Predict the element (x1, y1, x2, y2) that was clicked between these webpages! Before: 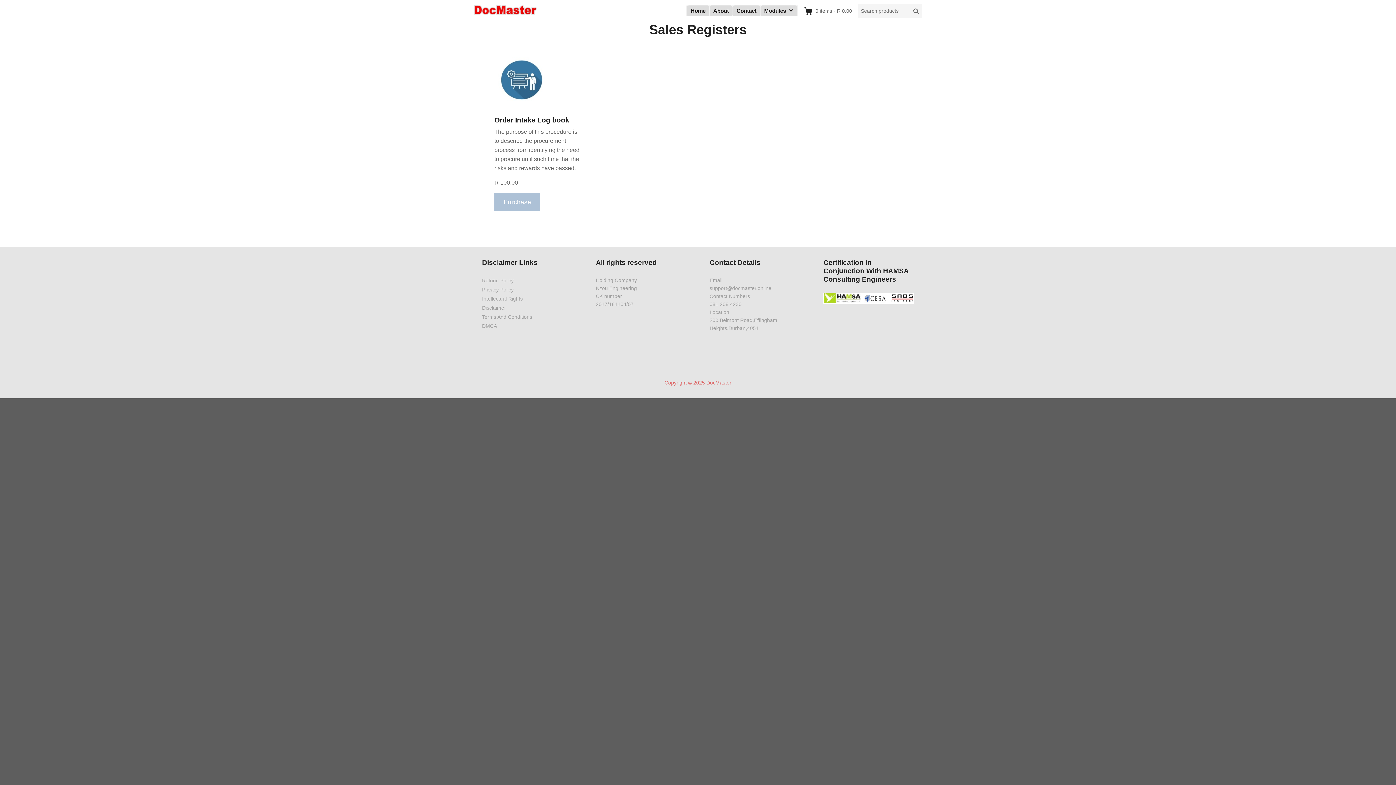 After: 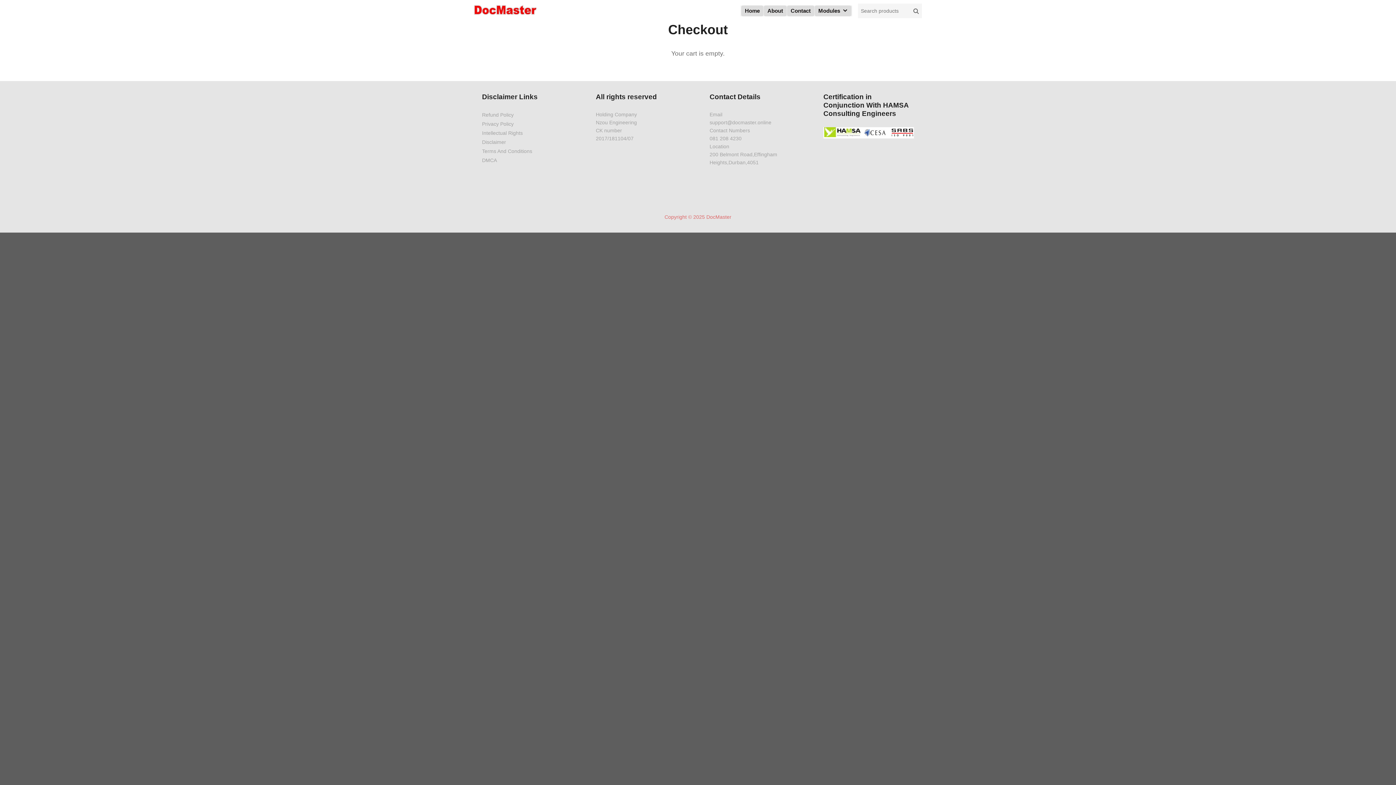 Action: label: 0 items - R 0.00 bbox: (804, 6, 852, 15)